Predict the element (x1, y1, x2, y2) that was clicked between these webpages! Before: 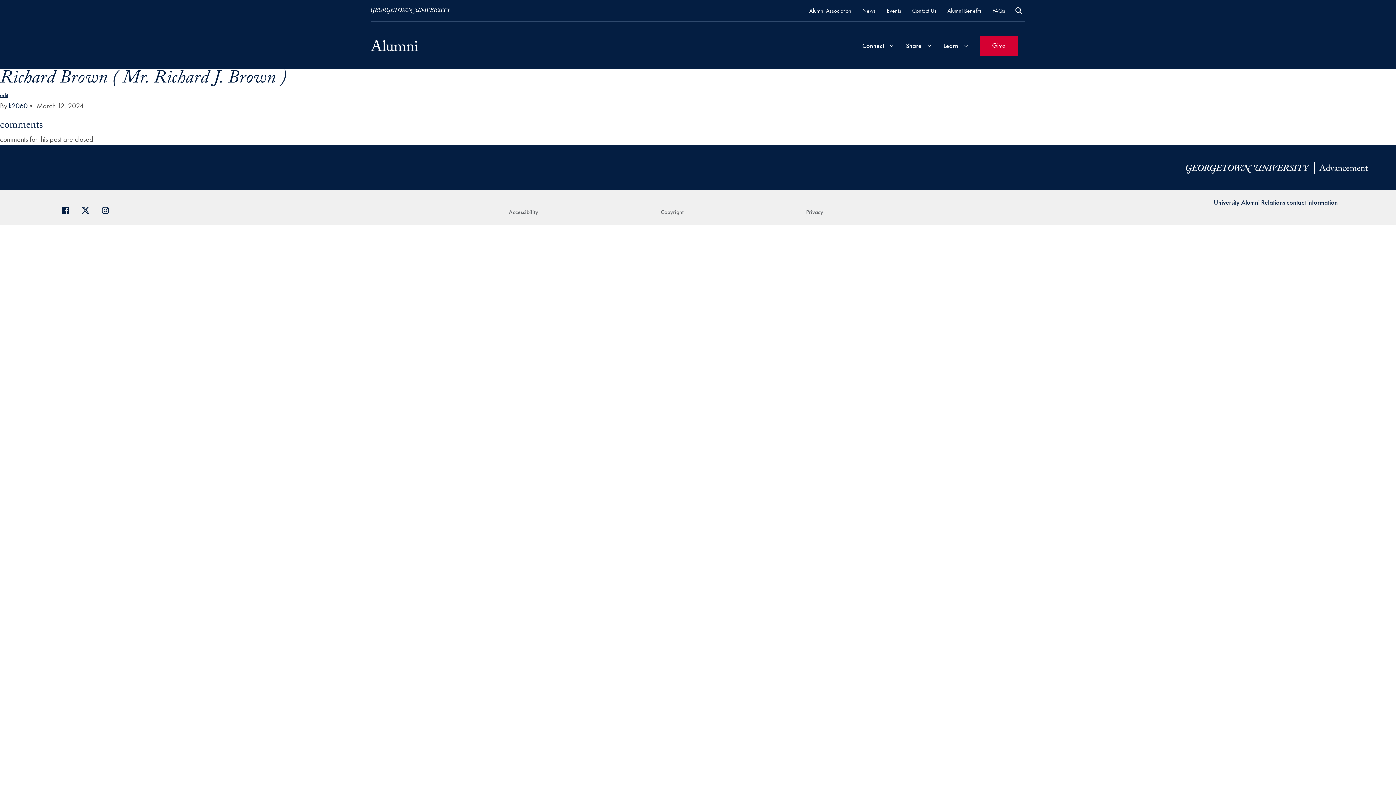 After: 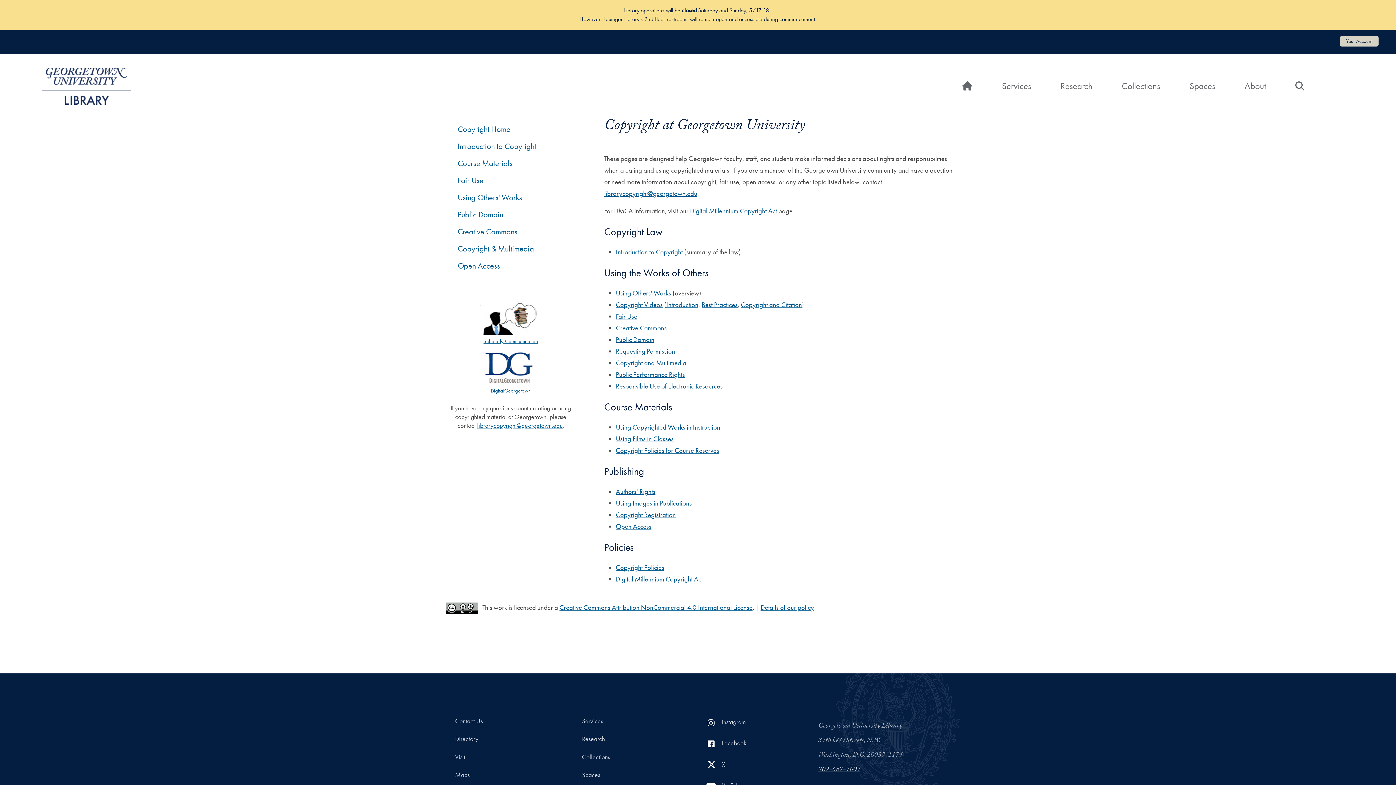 Action: label: Copyright bbox: (660, 208, 683, 216)